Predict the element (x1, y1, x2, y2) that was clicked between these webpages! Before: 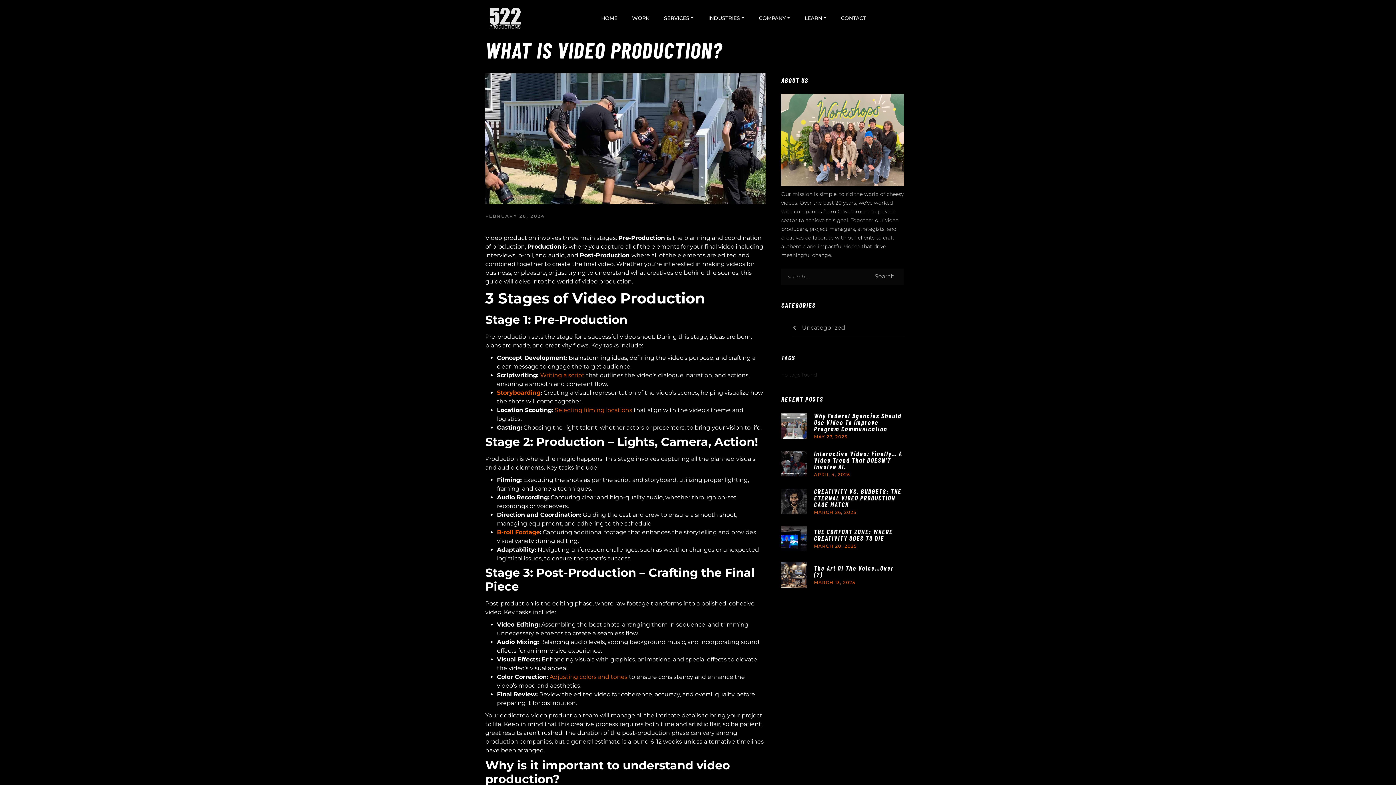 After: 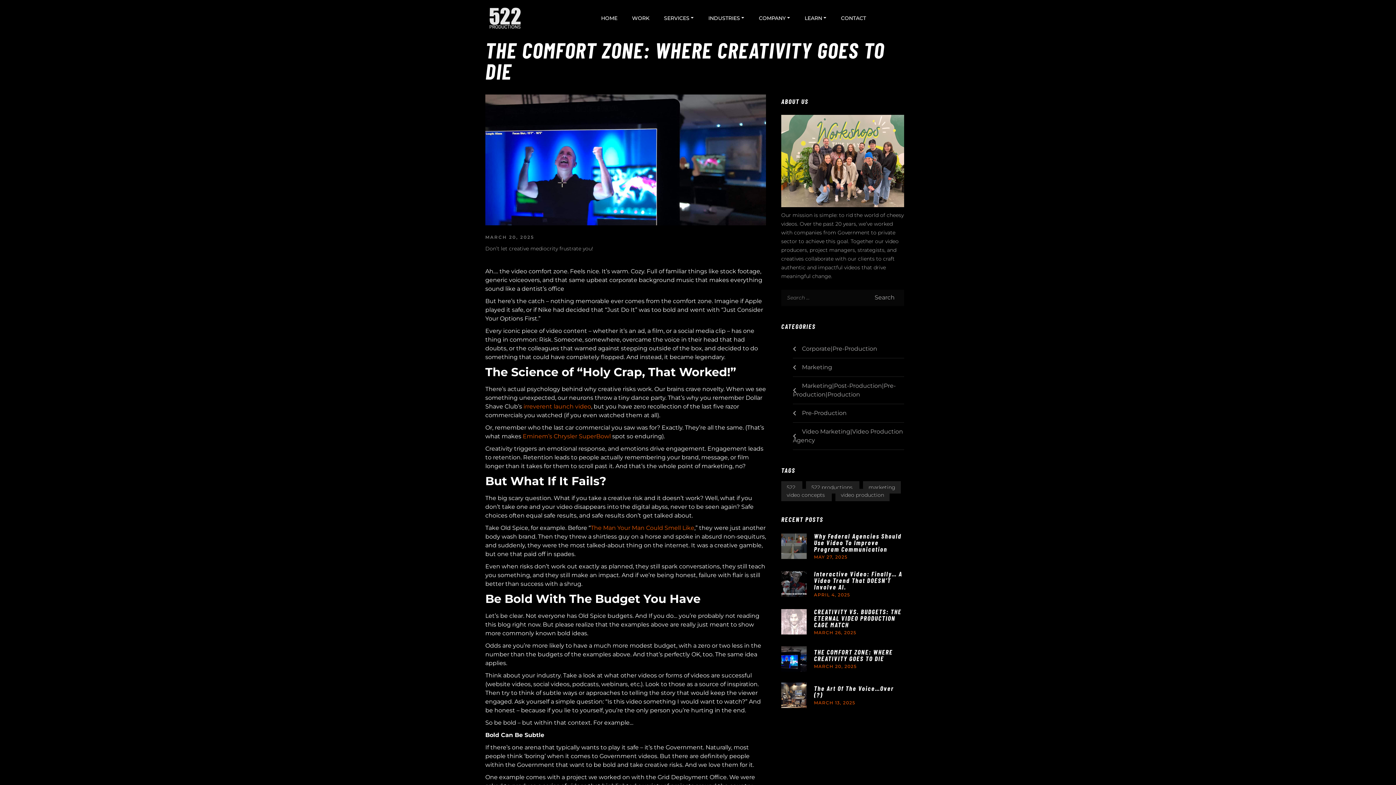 Action: label: THE COMFORT ZONE: WHERE CREATIVITY GOES TO DIE bbox: (814, 528, 904, 541)